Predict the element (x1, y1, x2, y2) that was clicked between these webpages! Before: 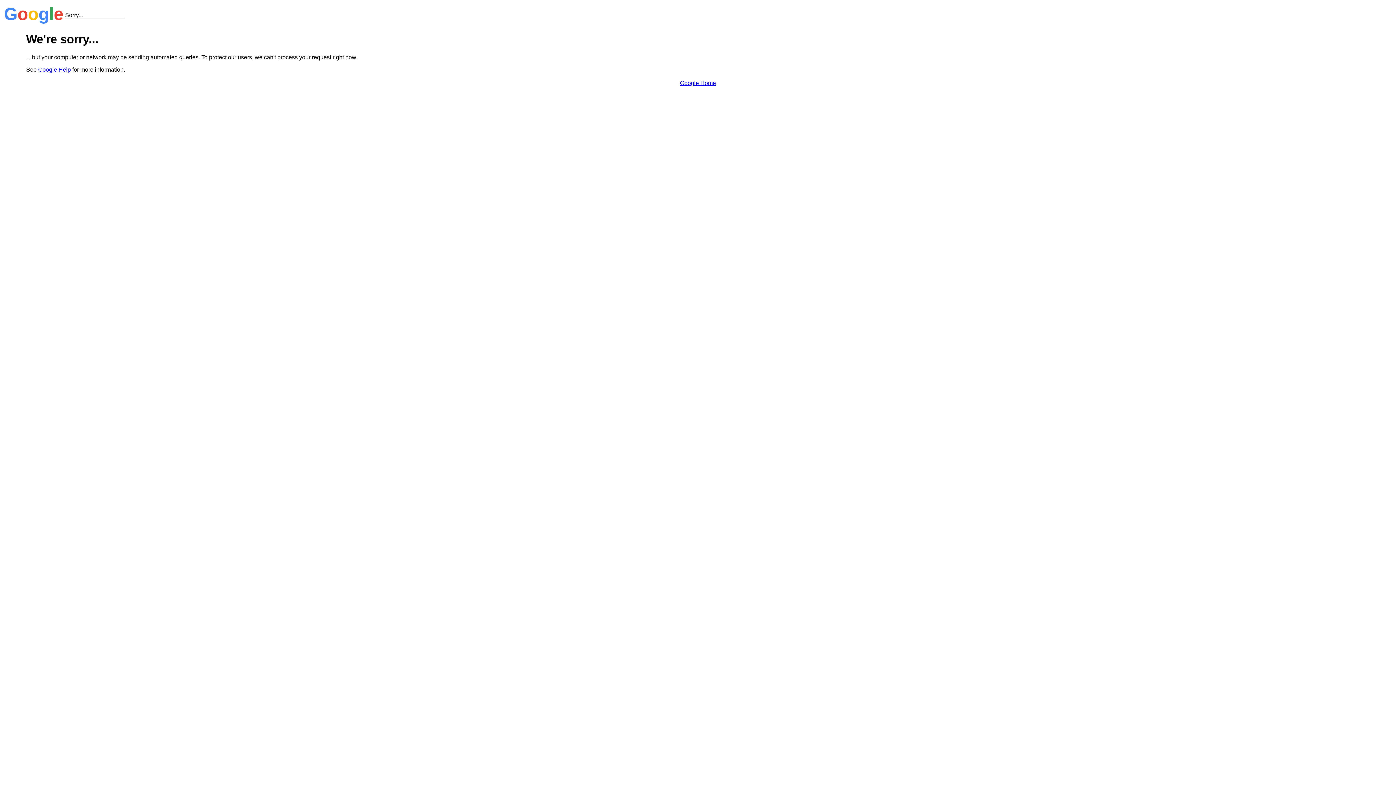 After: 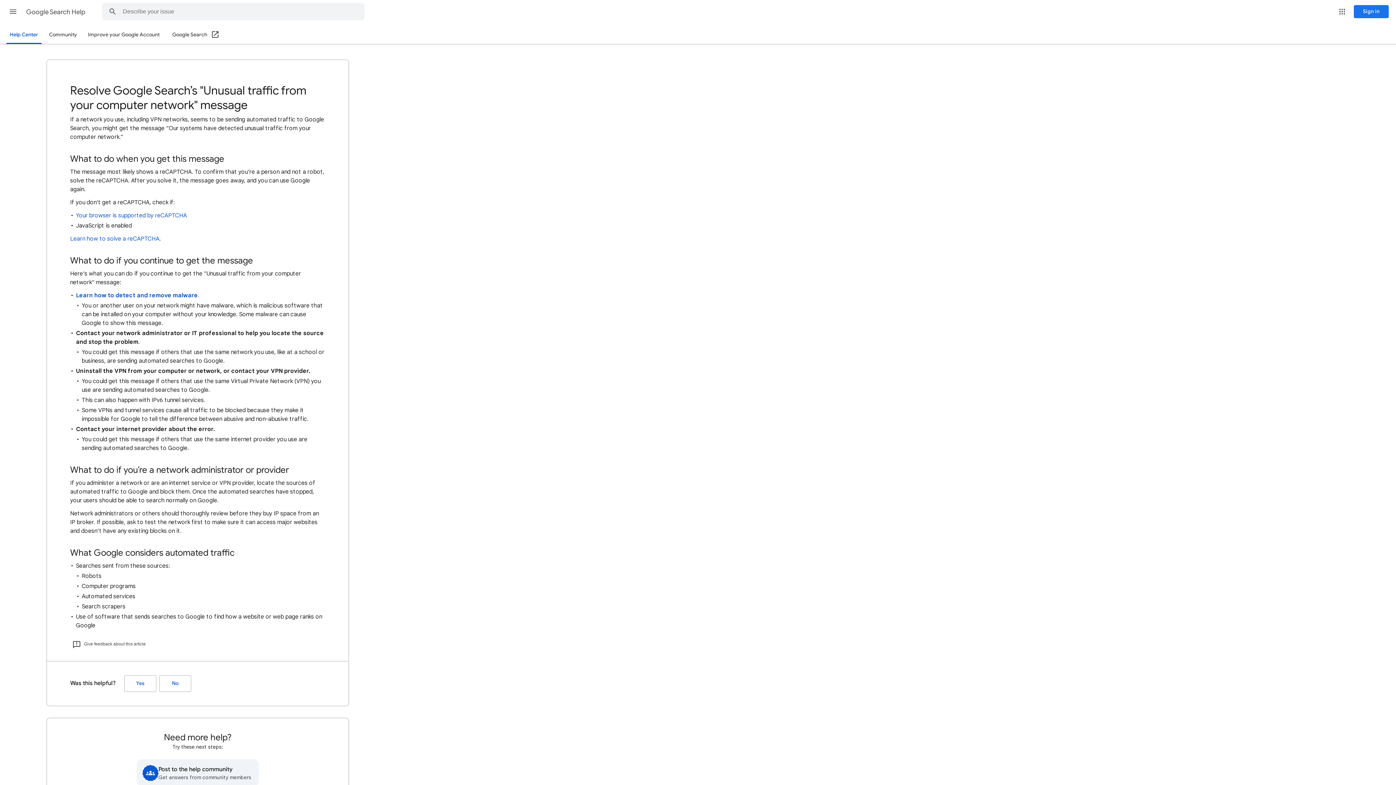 Action: bbox: (38, 66, 70, 72) label: Google Help